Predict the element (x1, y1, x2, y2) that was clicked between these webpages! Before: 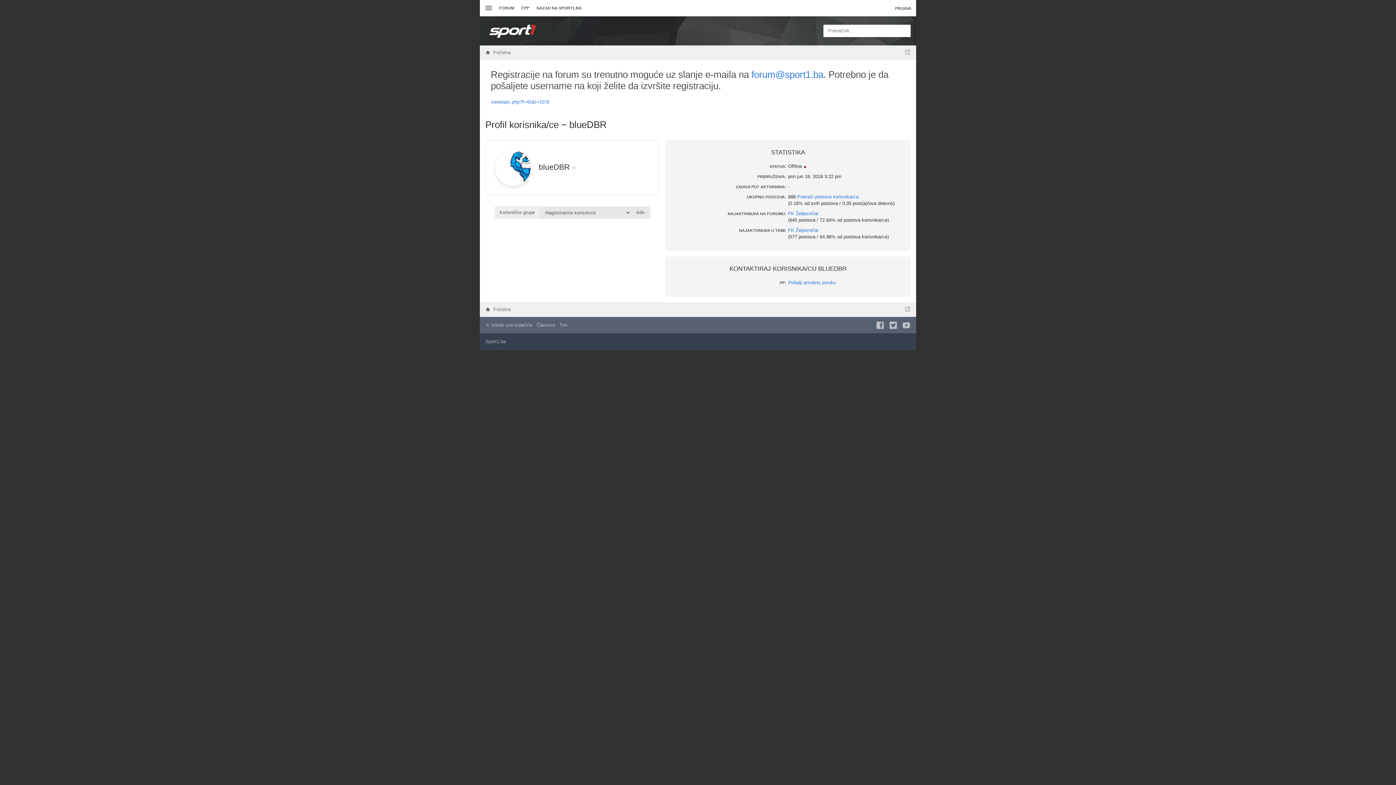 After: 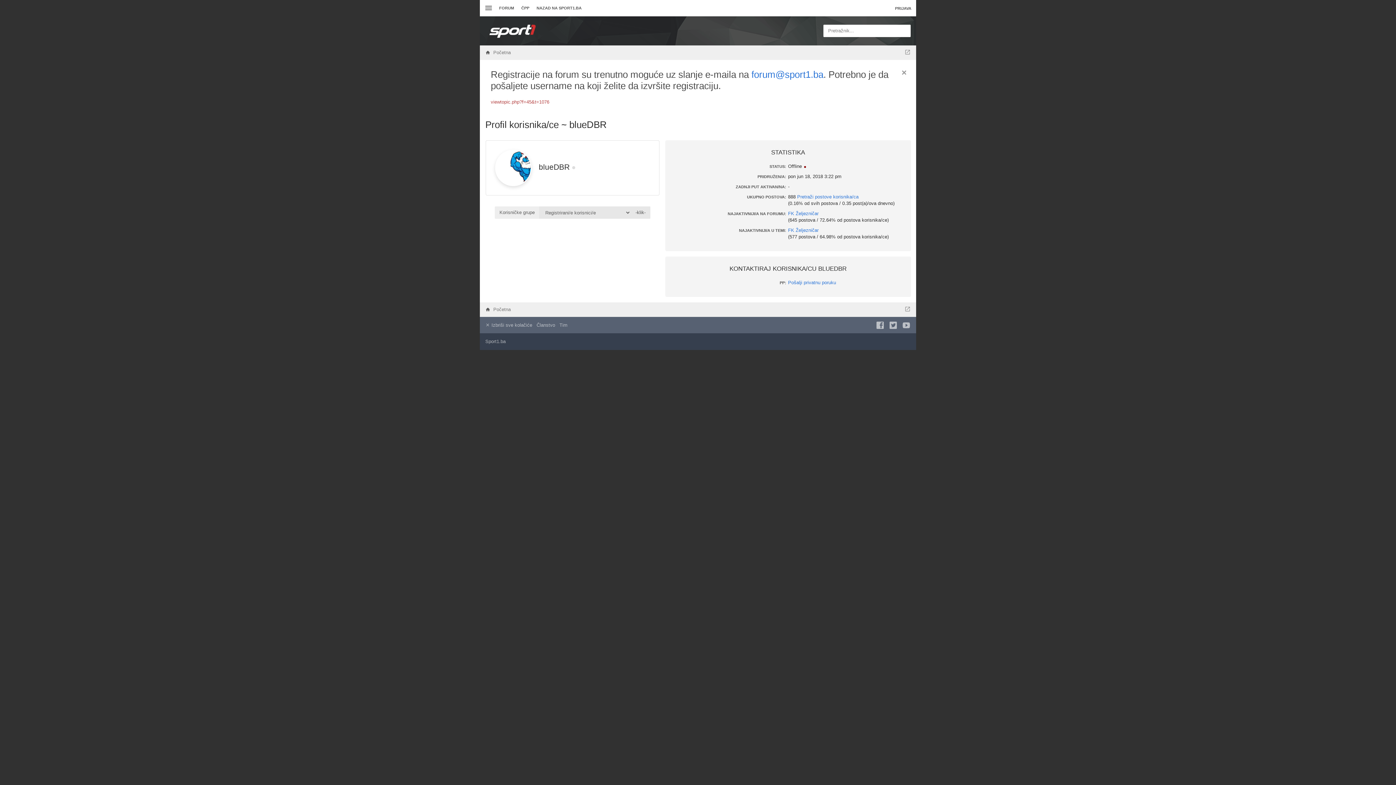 Action: label: viewtopic.php?f=45&t=1076 bbox: (490, 99, 549, 104)